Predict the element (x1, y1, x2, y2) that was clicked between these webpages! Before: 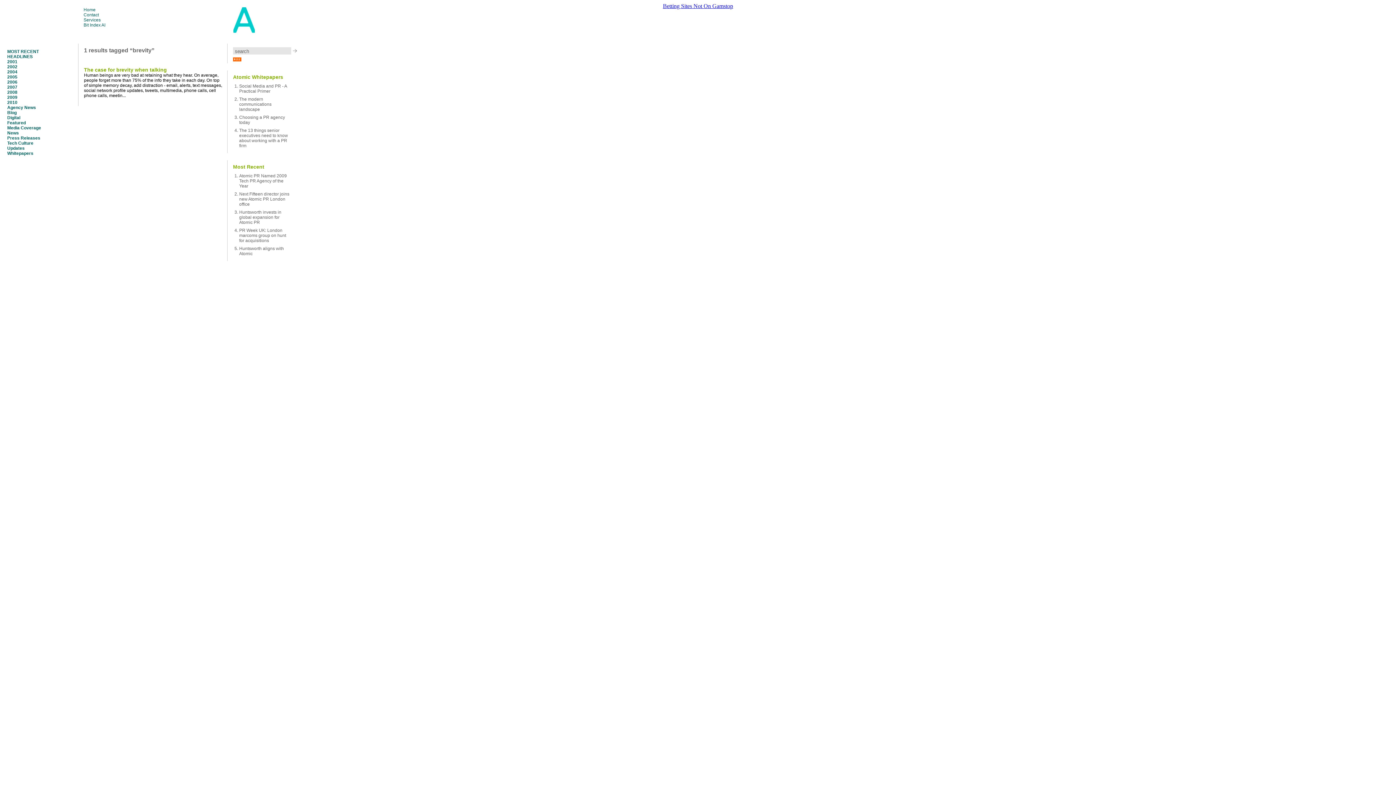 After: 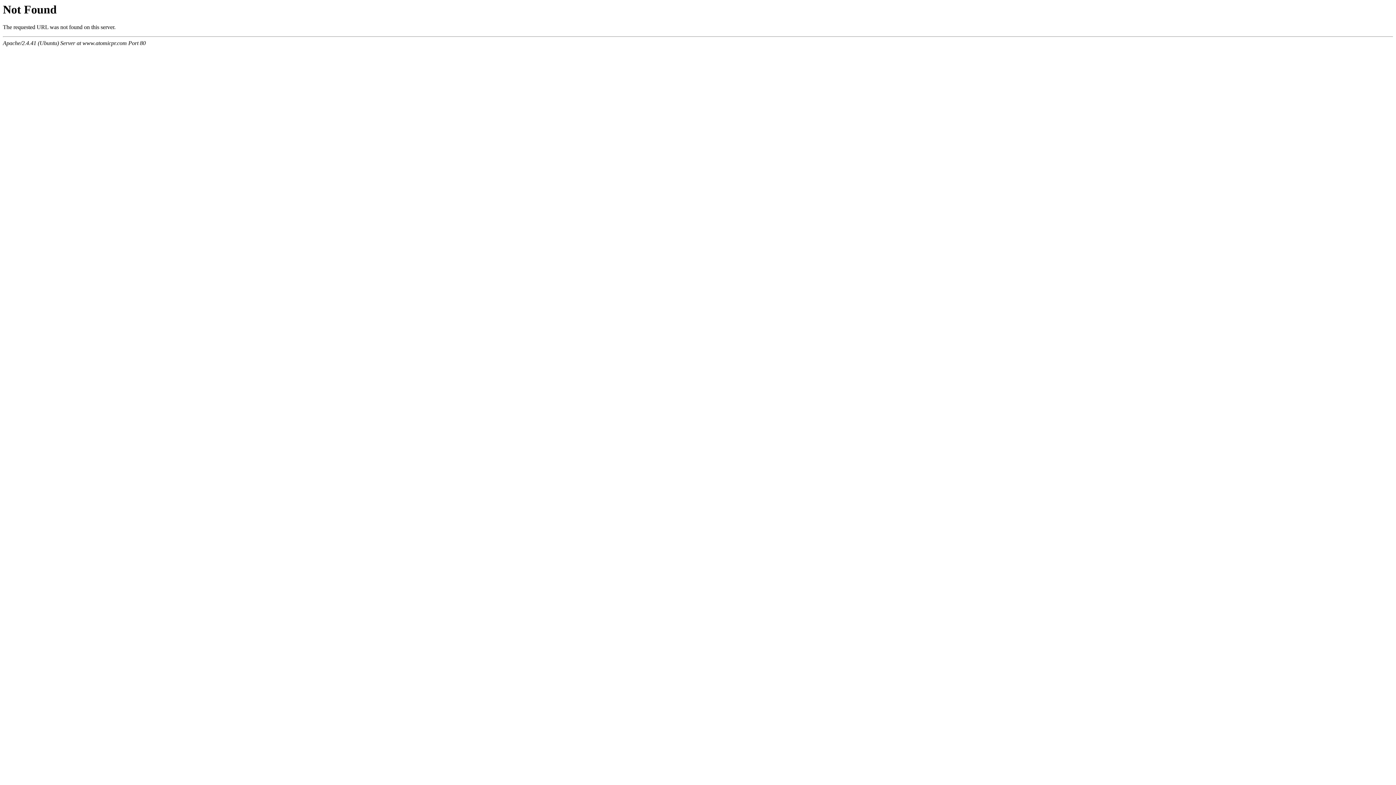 Action: bbox: (239, 83, 286, 93) label: Social Media and PR - A Practical Primer